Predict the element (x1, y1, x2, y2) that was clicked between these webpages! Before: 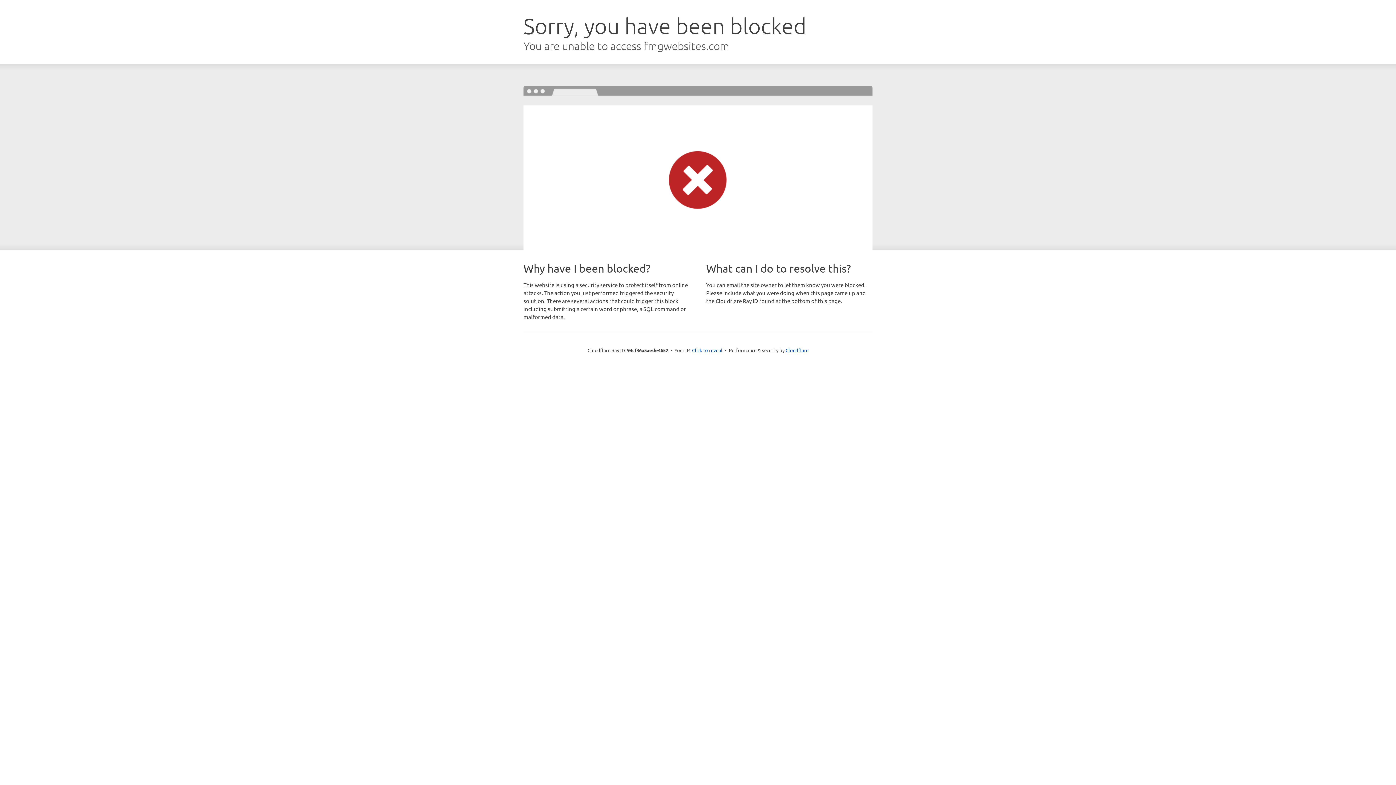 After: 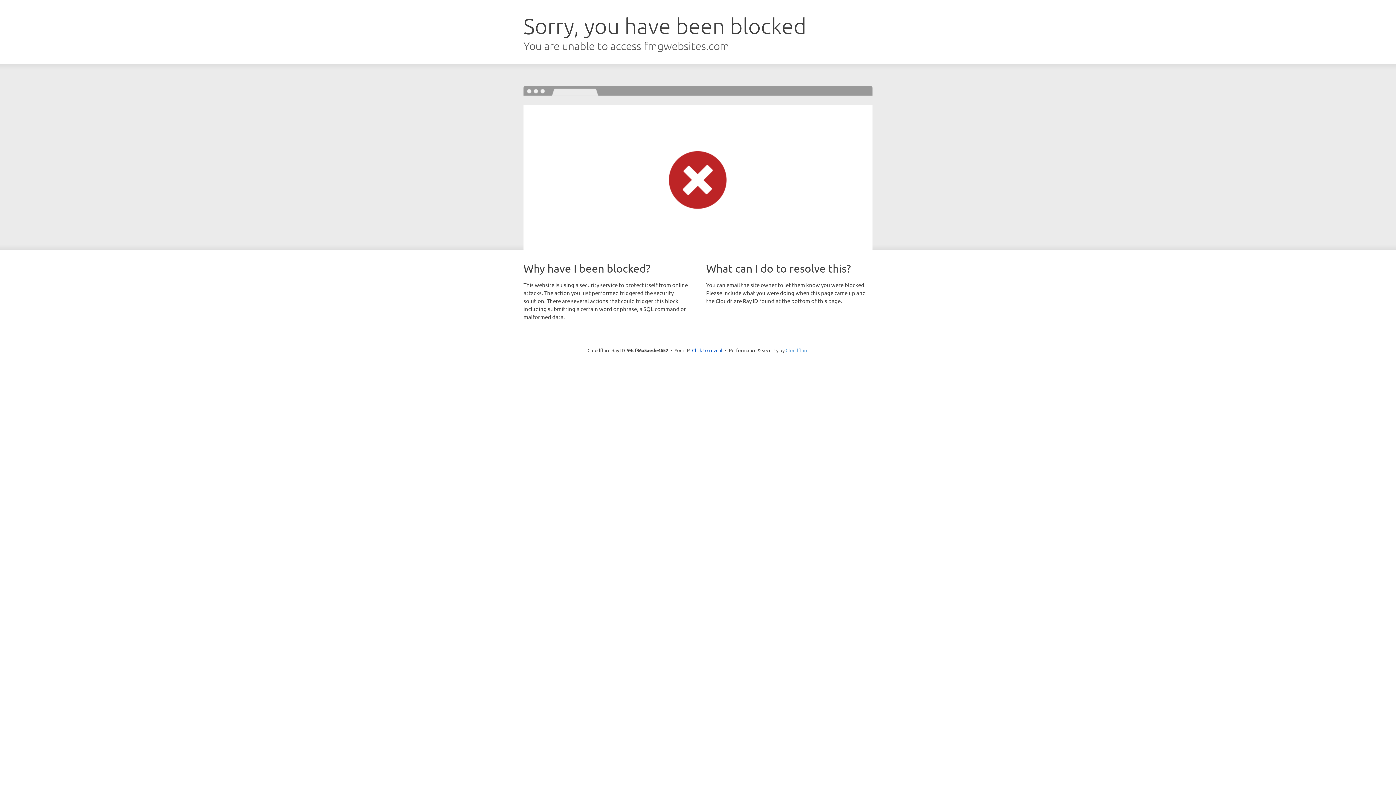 Action: label: Cloudflare bbox: (785, 347, 808, 353)